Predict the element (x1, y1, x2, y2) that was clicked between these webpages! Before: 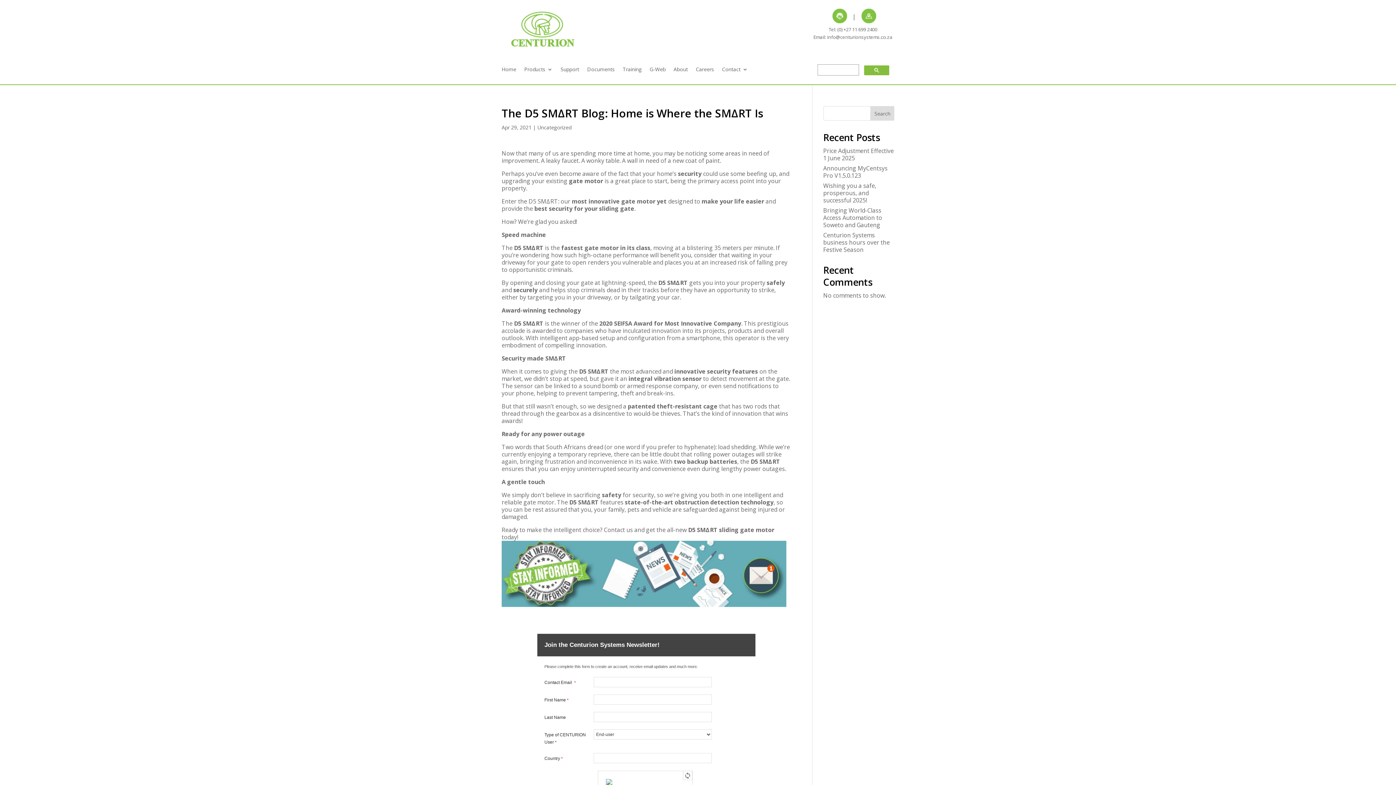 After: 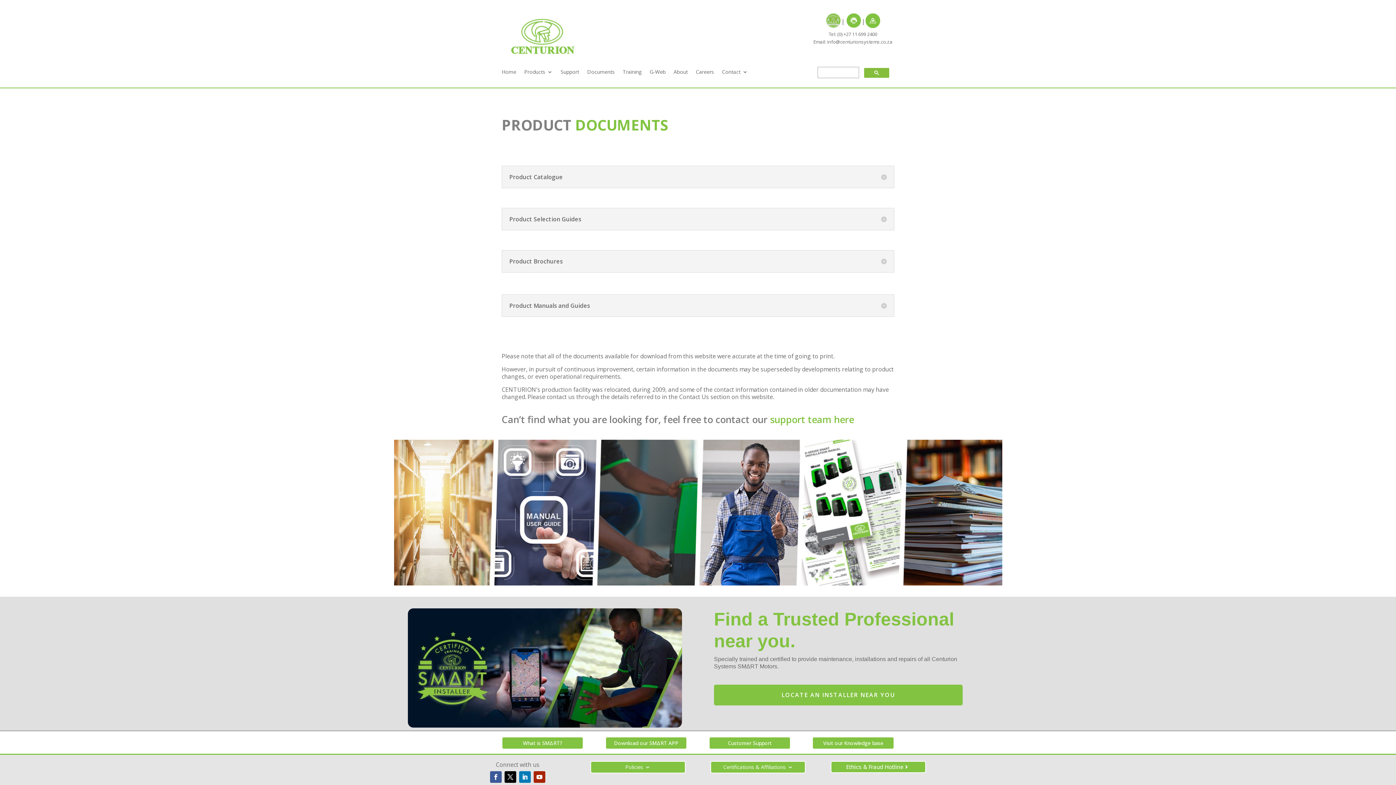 Action: bbox: (587, 66, 614, 74) label: Documents